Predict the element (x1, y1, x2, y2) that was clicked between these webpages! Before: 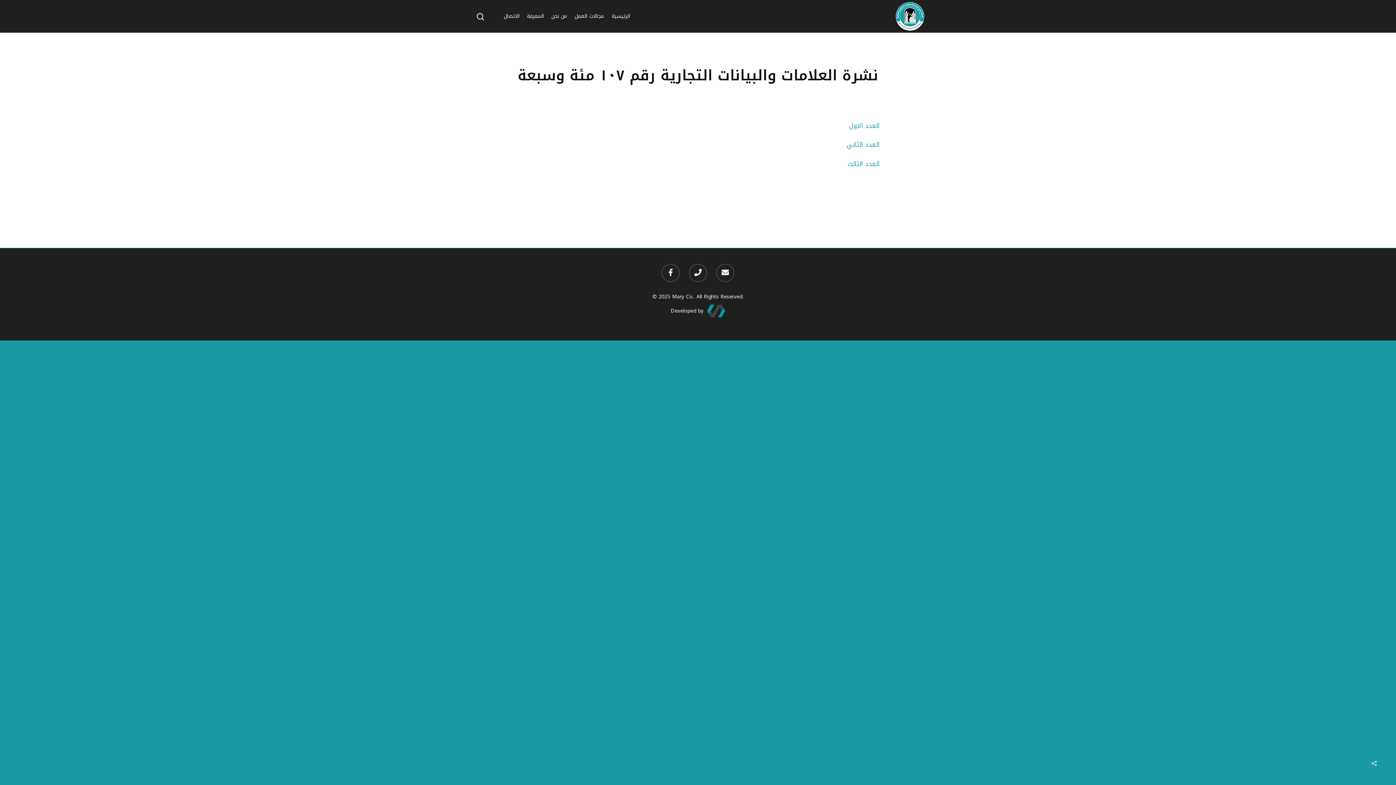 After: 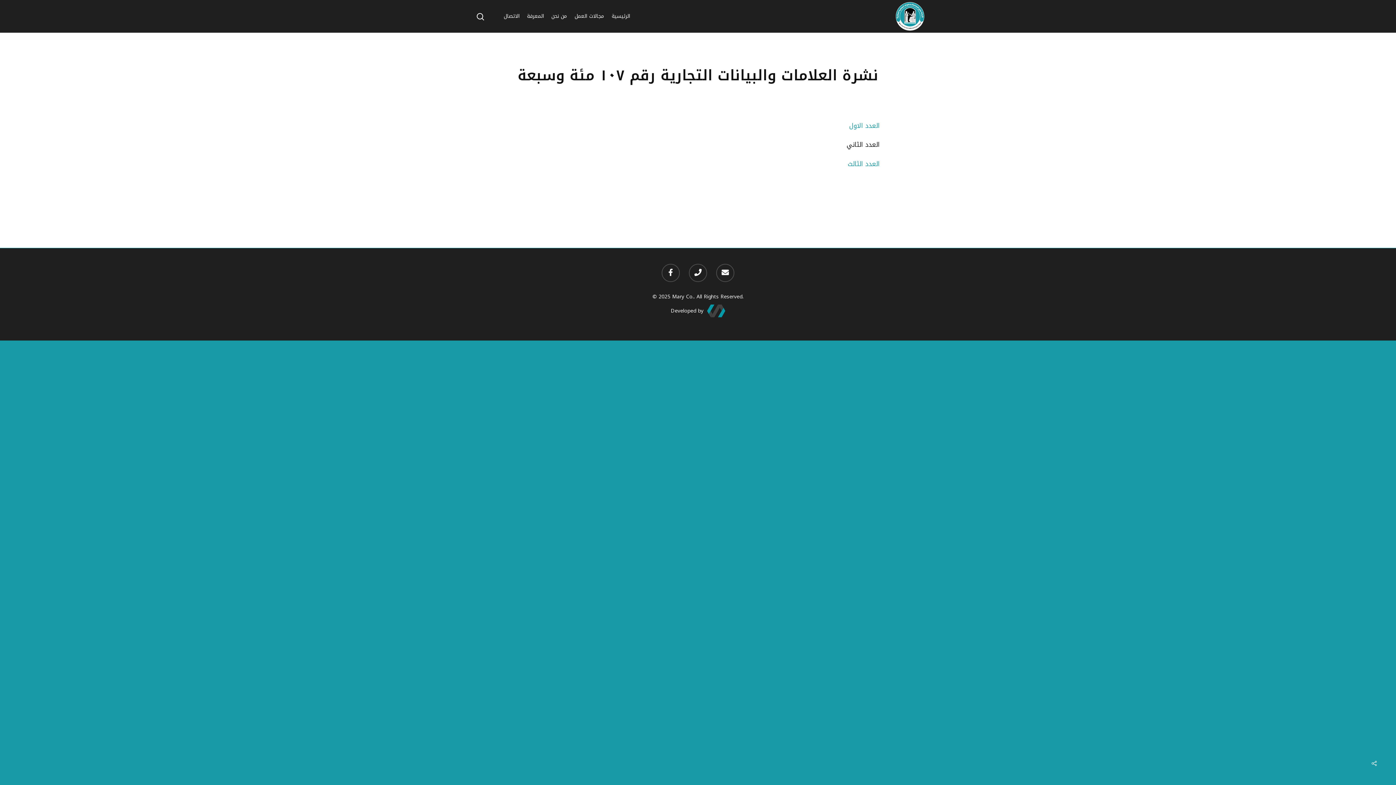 Action: bbox: (846, 139, 879, 151) label: العدد الثاني